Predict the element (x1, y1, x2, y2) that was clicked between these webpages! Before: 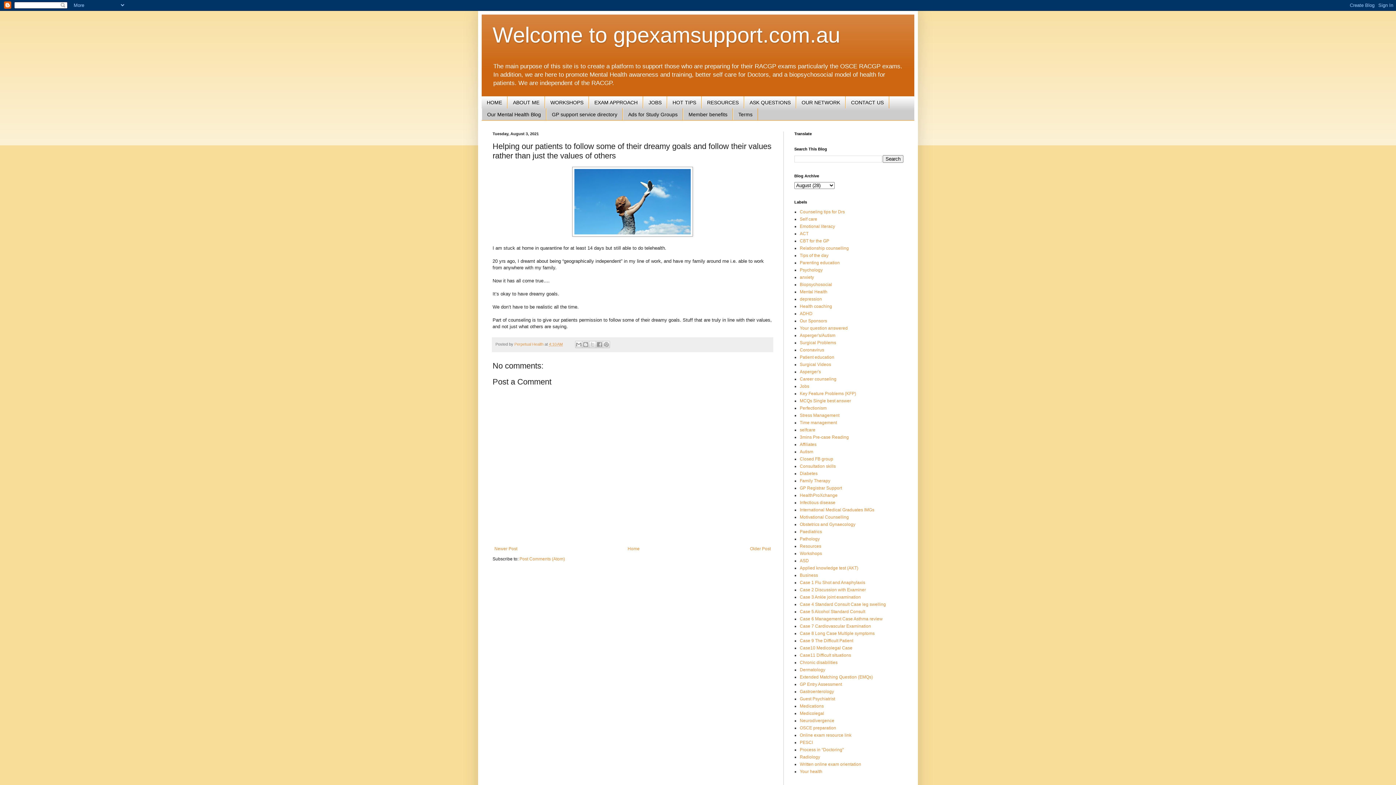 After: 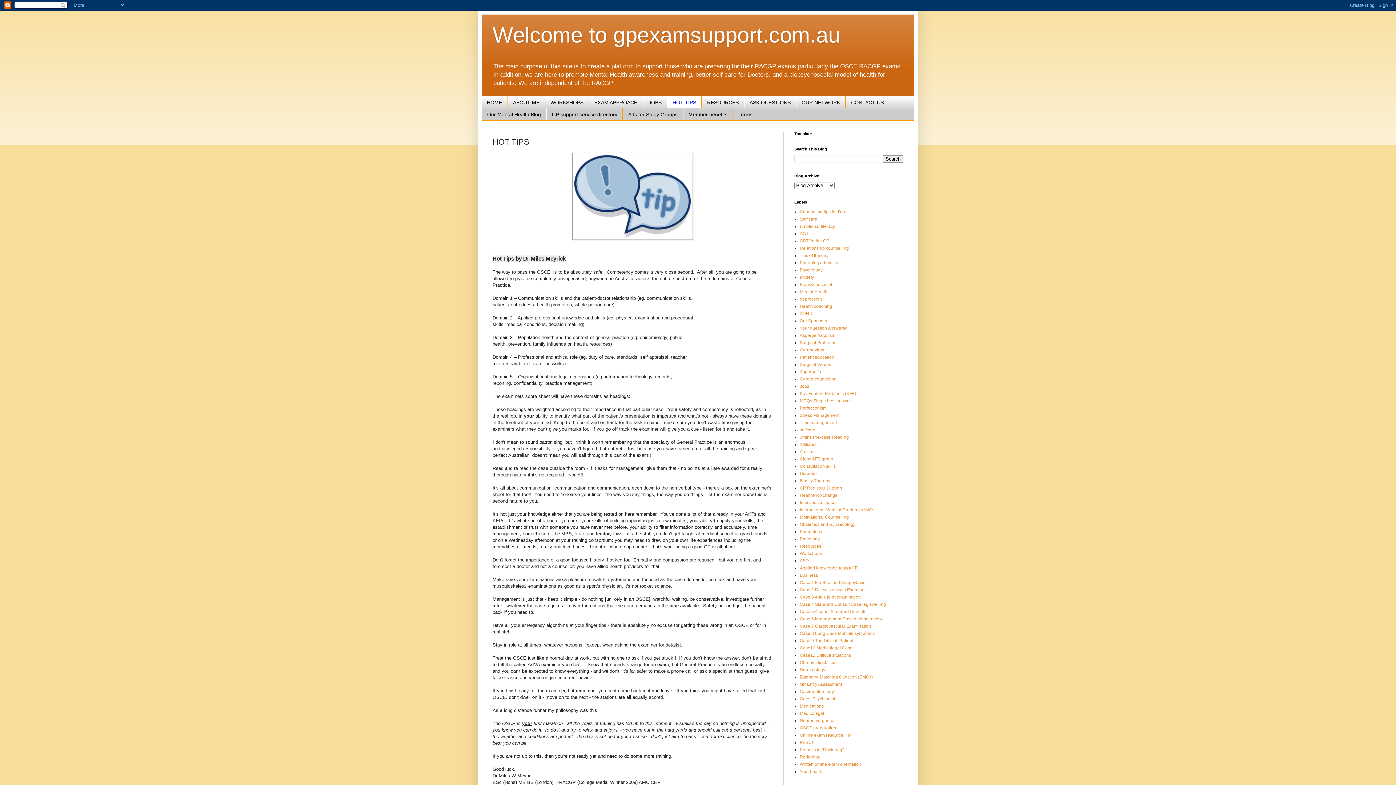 Action: bbox: (667, 96, 701, 108) label: HOT TIPS